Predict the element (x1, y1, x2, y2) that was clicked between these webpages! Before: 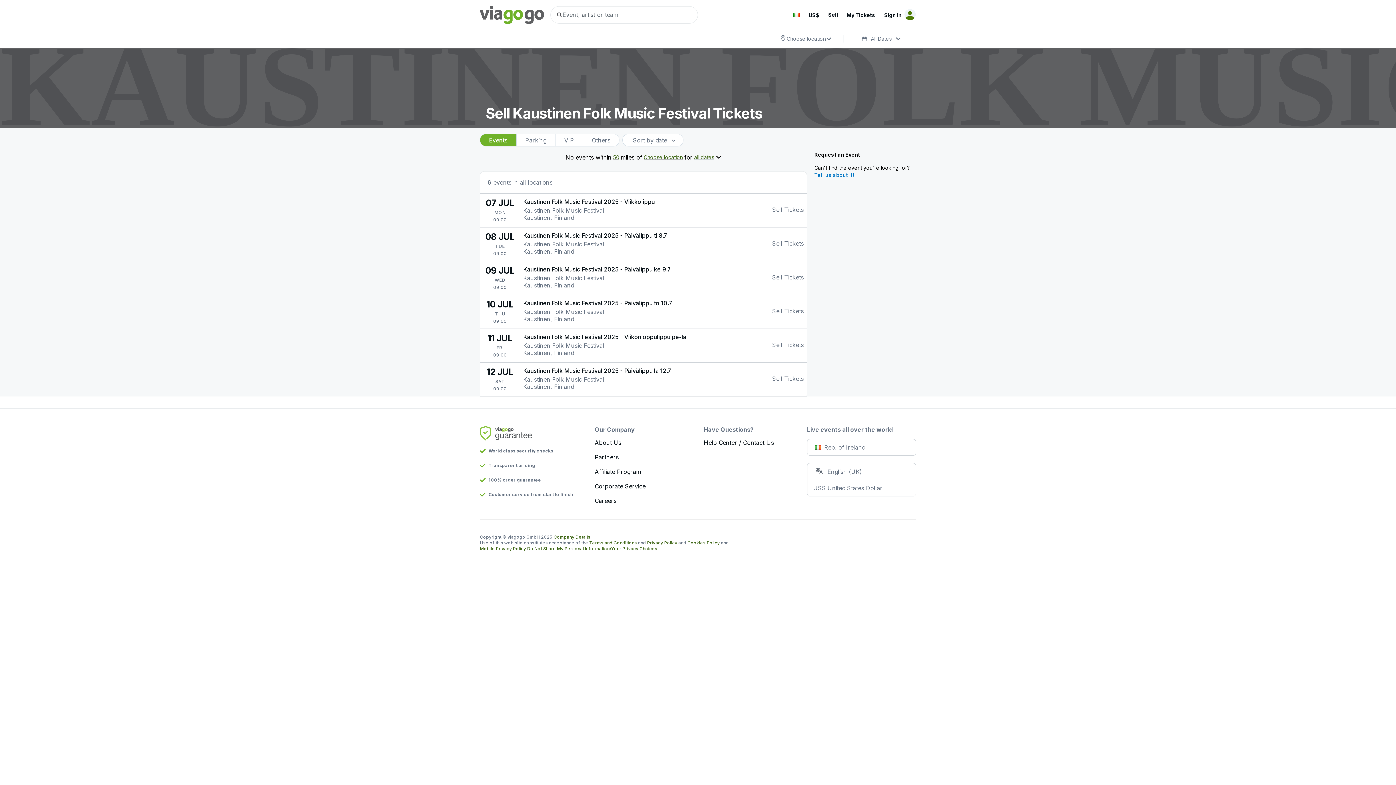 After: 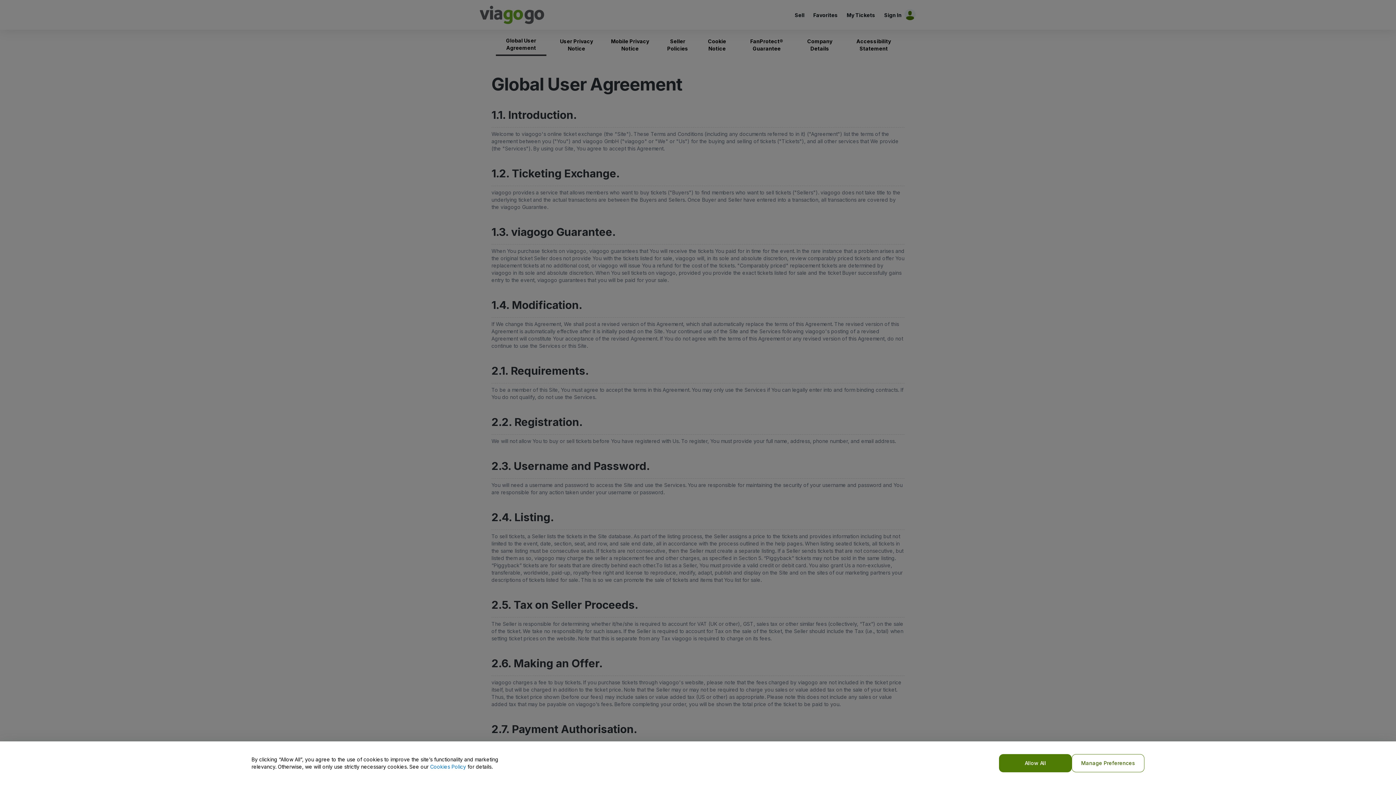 Action: bbox: (589, 540, 637, 545) label: Terms and Conditions